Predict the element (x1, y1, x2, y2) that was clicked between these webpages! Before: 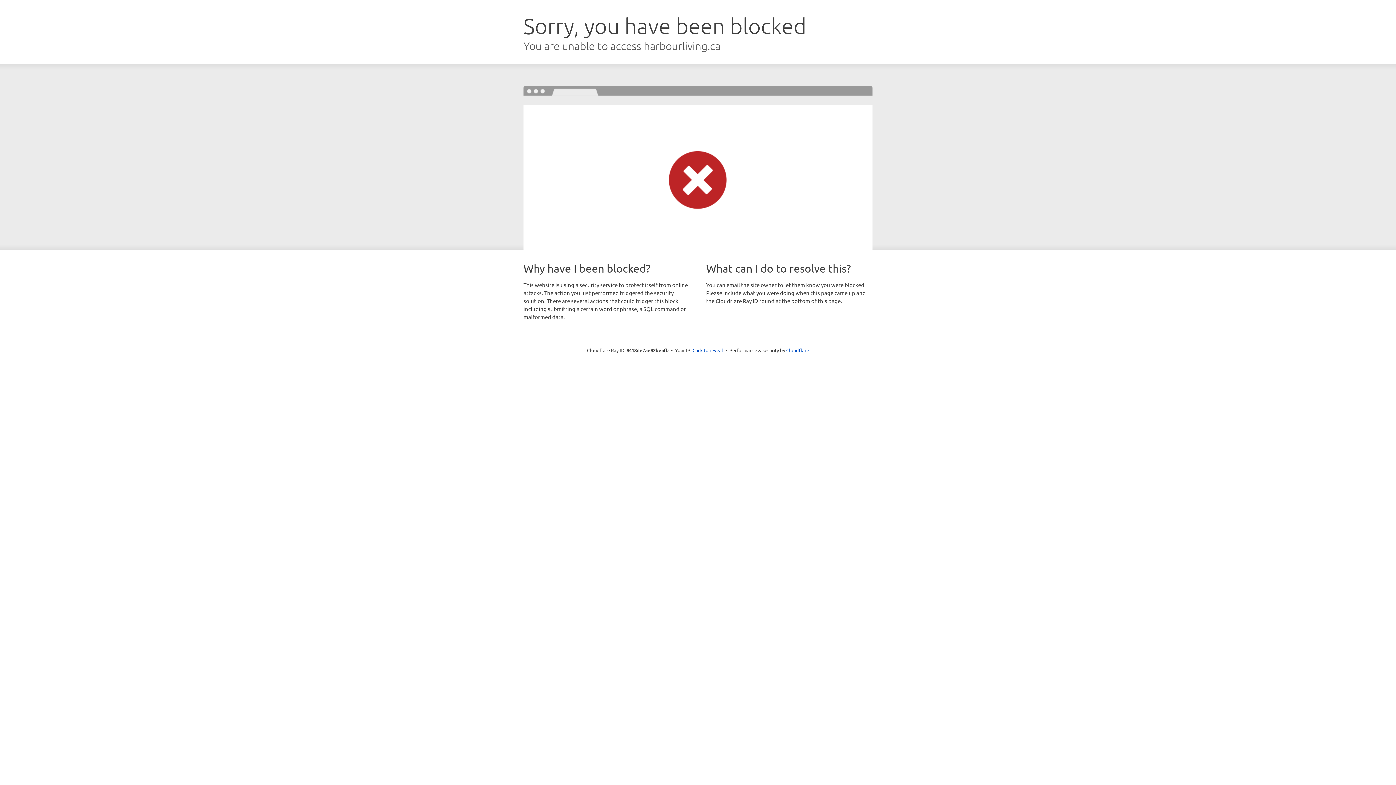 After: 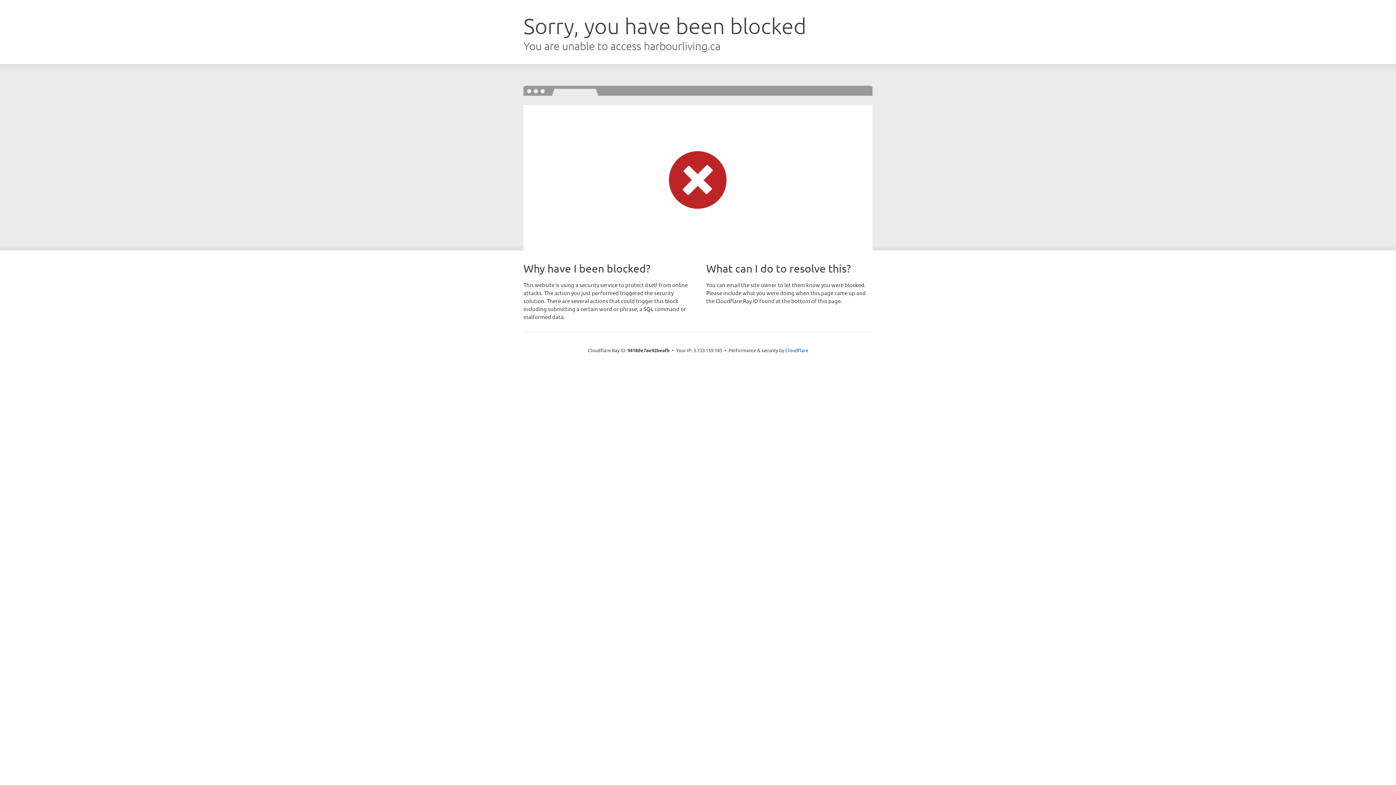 Action: bbox: (692, 346, 723, 353) label: Click to reveal